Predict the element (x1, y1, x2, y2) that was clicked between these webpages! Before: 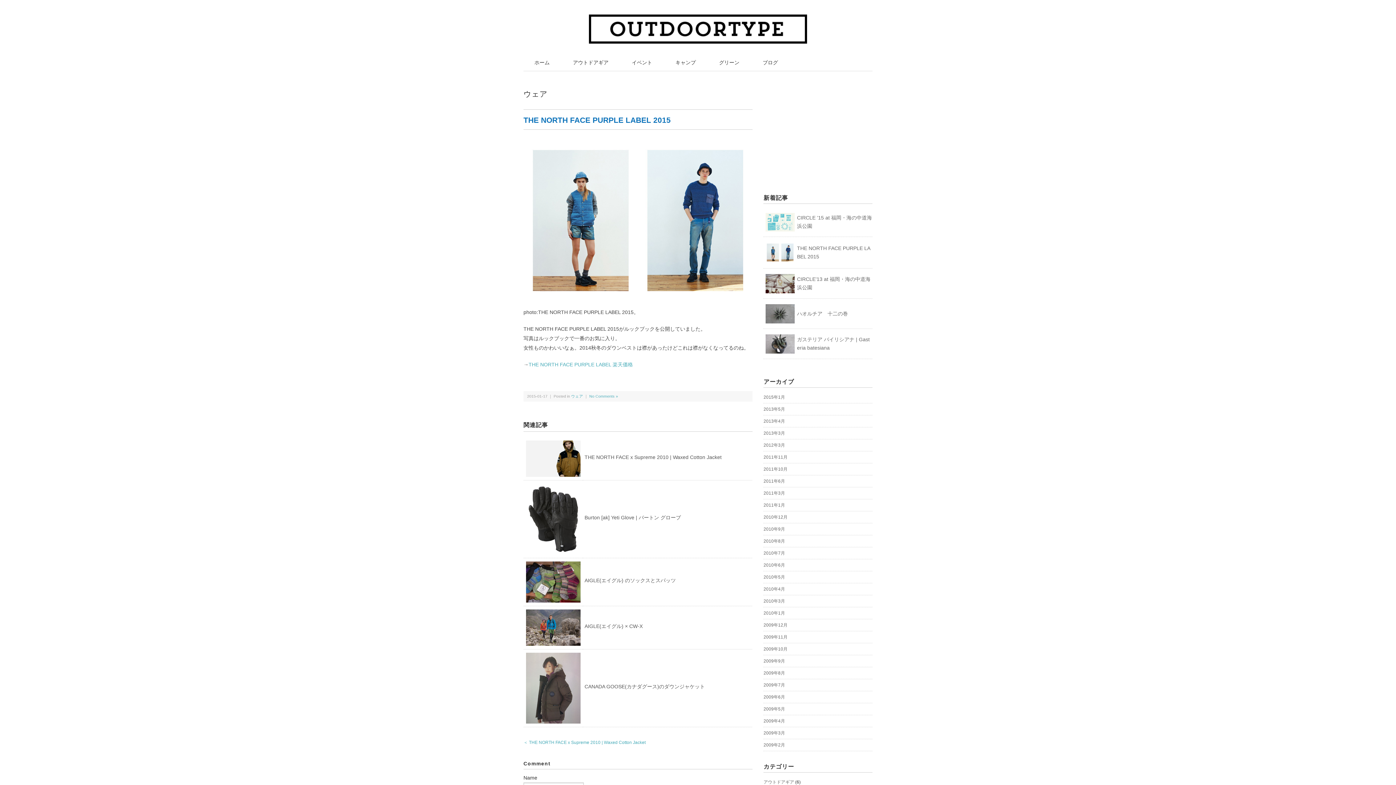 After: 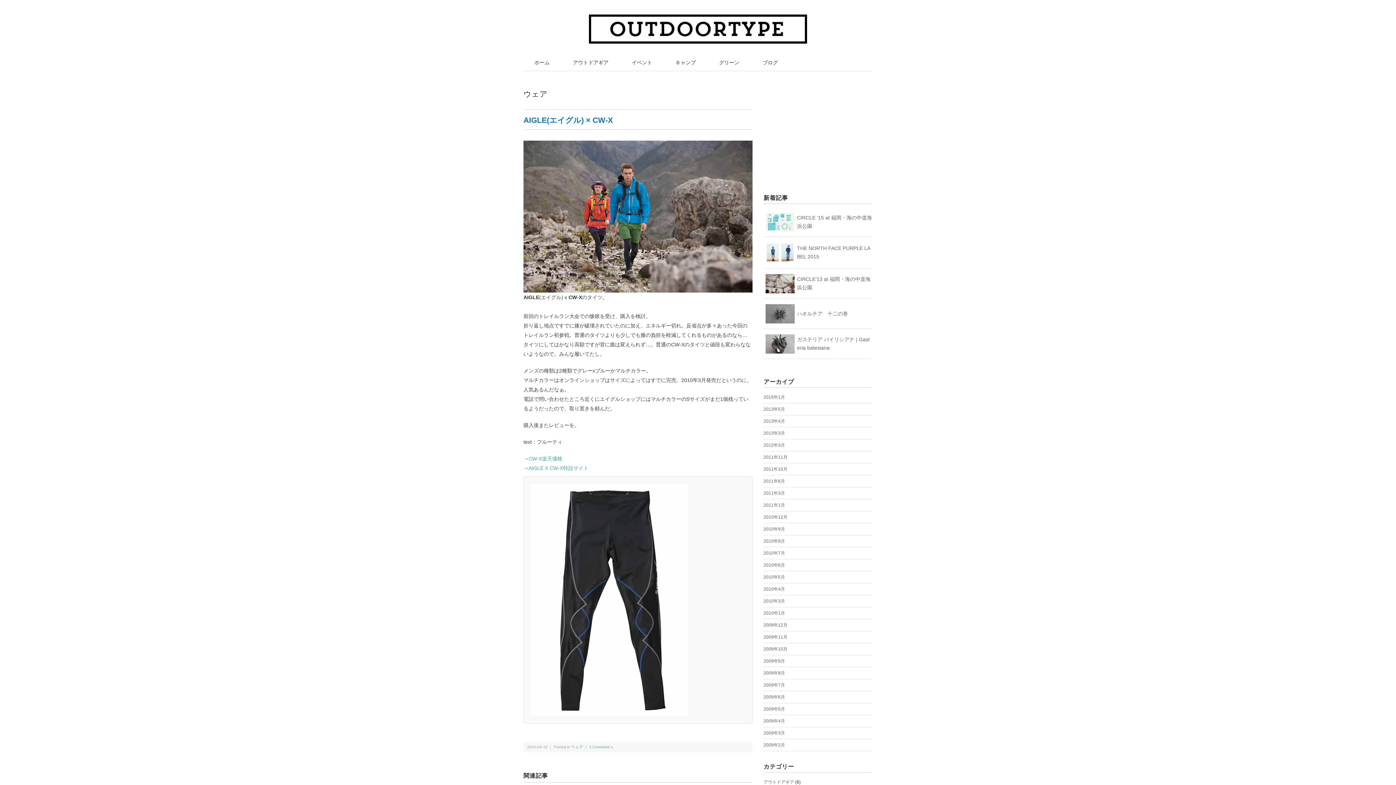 Action: label: AIGLE(エイグル) × CW-X bbox: (584, 623, 642, 629)